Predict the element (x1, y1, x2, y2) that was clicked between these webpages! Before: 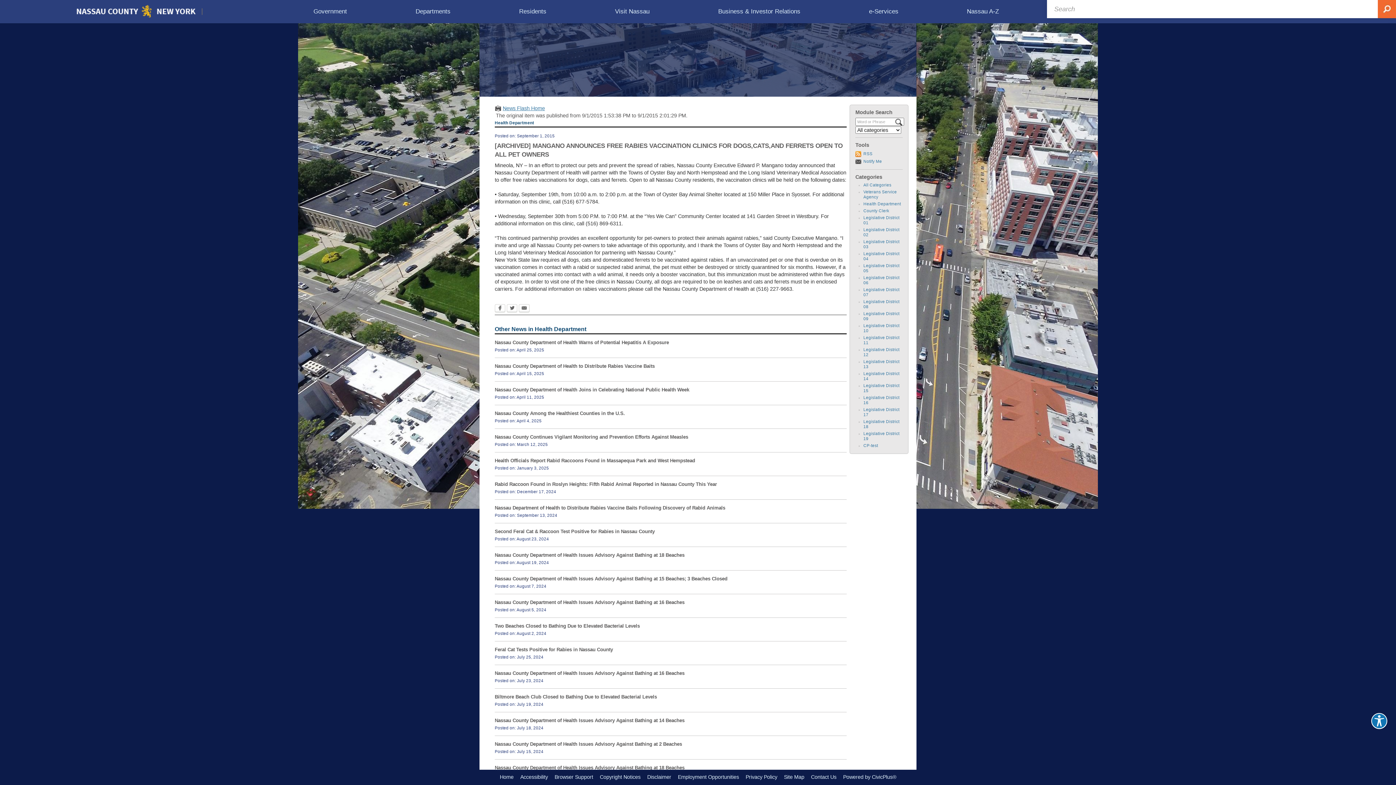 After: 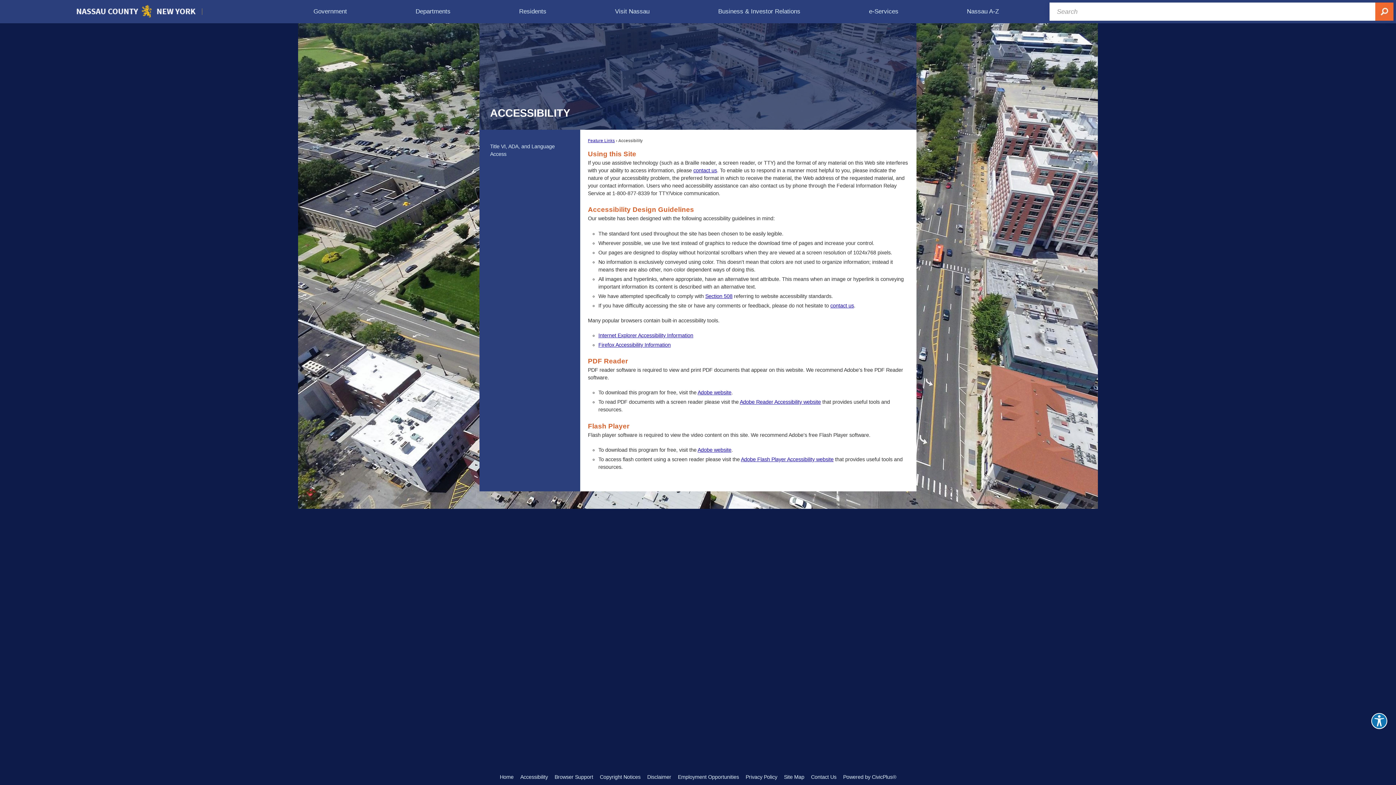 Action: bbox: (520, 774, 548, 780) label: Accessibility